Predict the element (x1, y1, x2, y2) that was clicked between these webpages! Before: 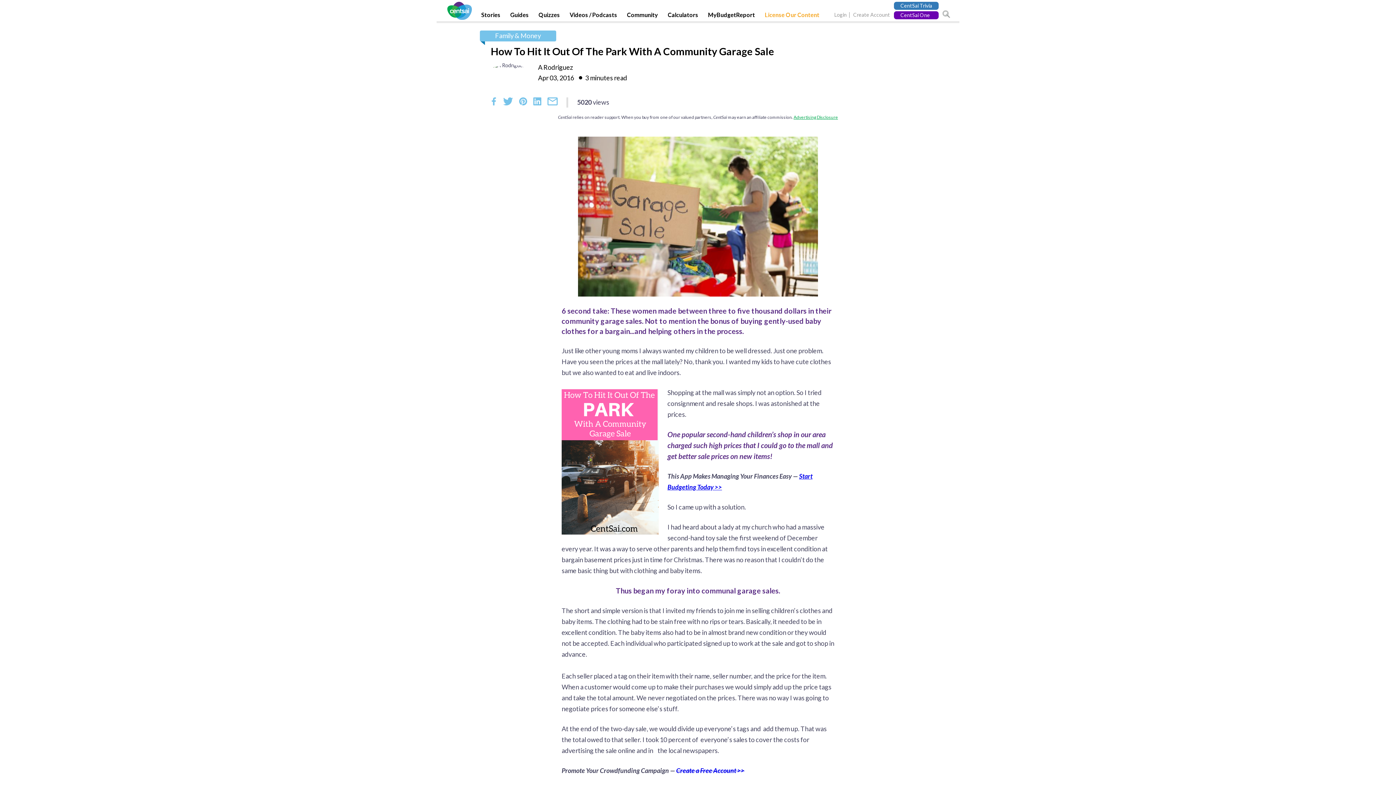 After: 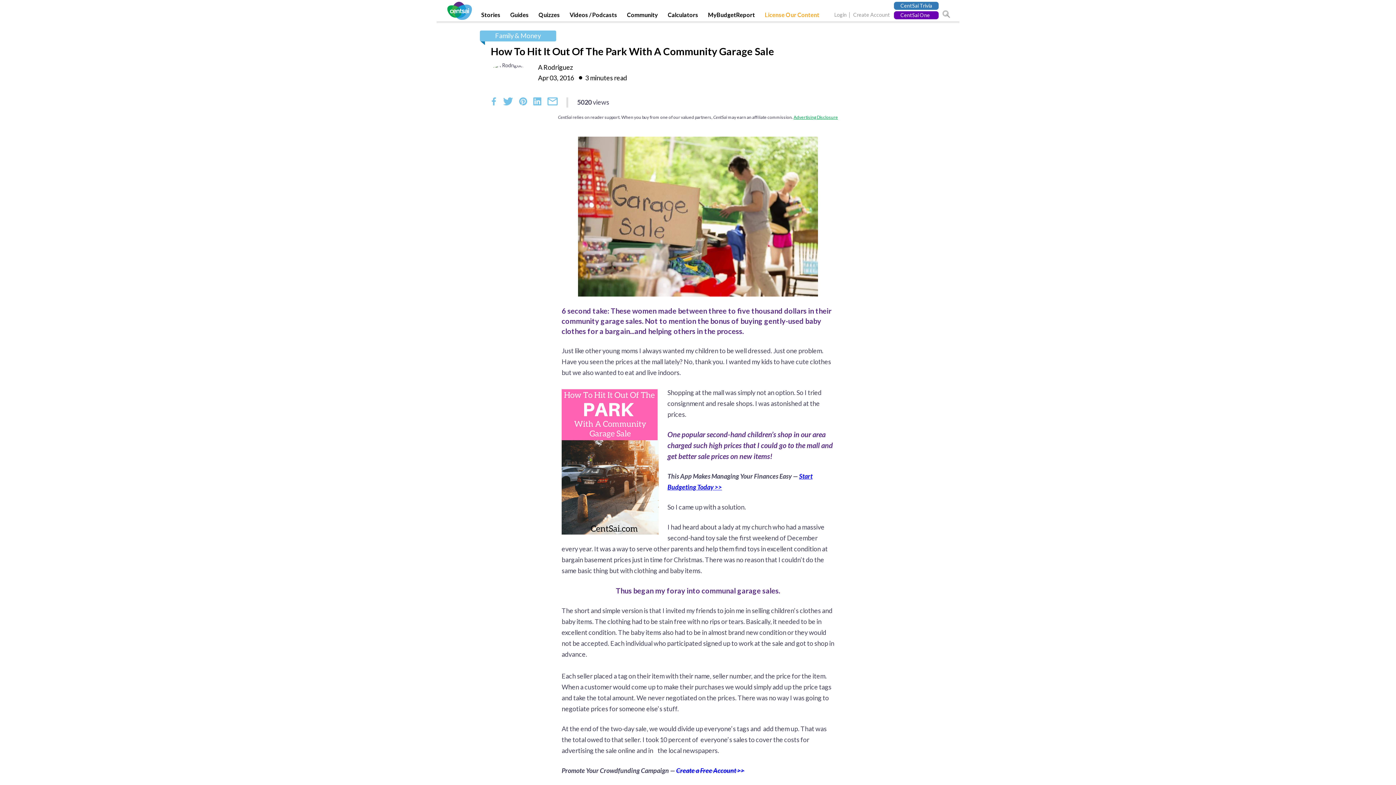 Action: bbox: (894, 1, 938, 9) label: CentSai Trivia